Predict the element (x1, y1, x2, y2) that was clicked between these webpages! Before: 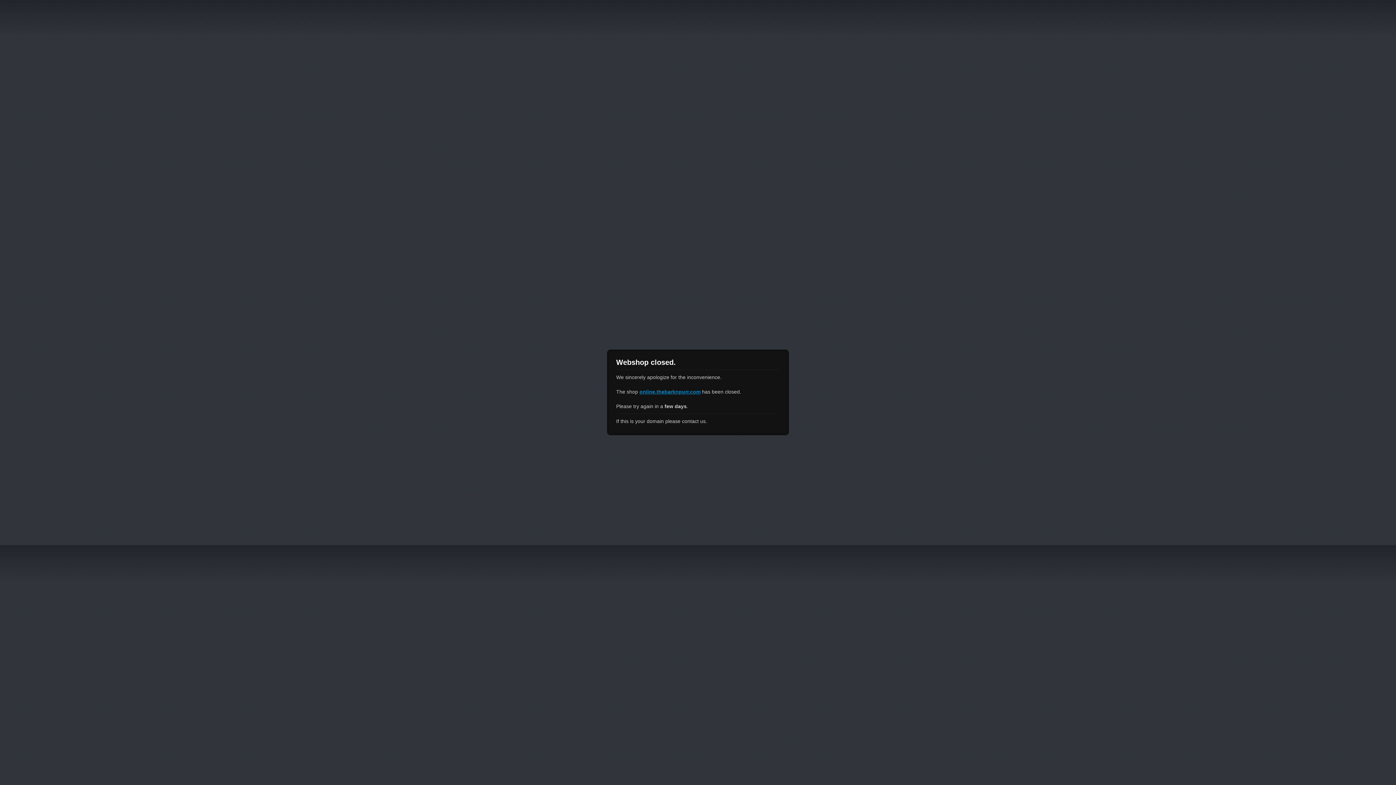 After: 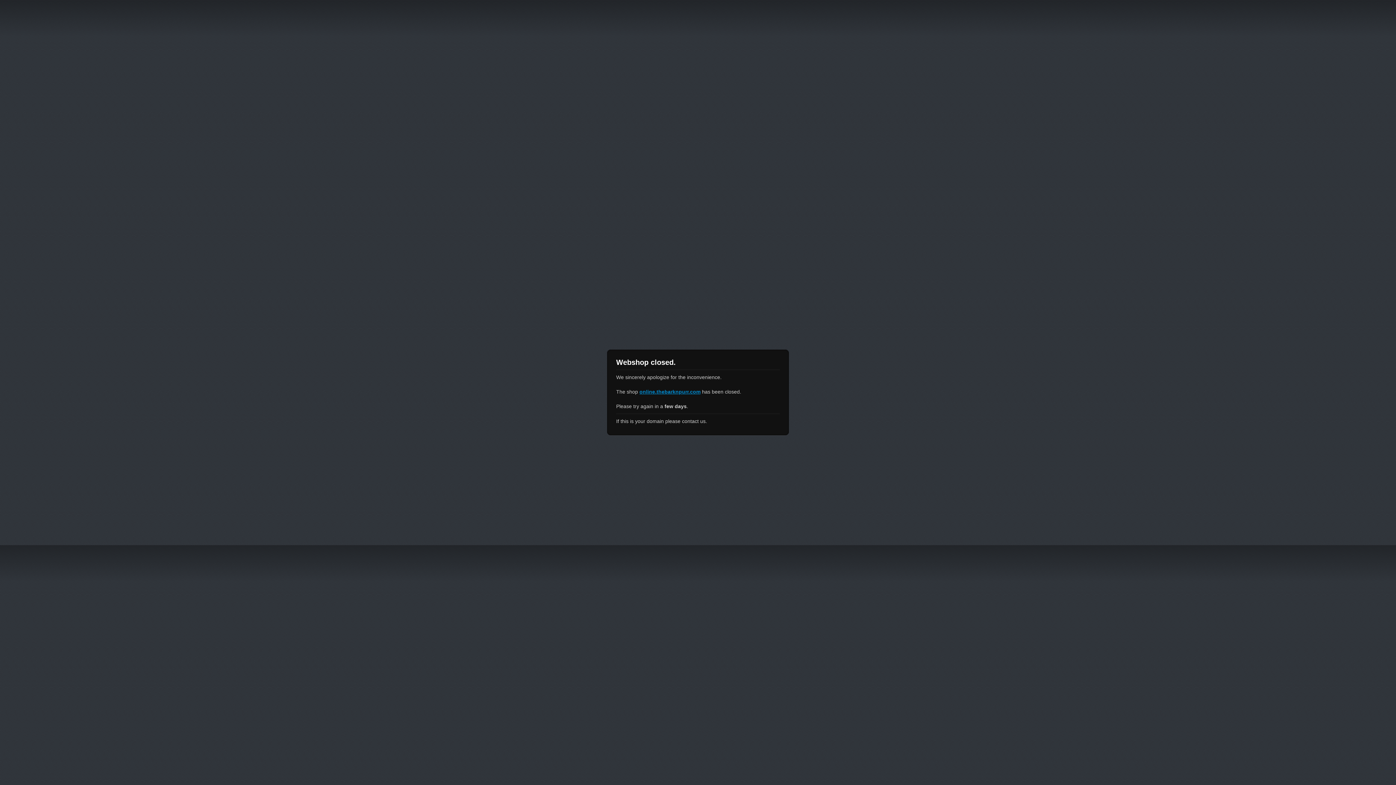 Action: bbox: (639, 389, 700, 394) label: online.thebarknpurr.com